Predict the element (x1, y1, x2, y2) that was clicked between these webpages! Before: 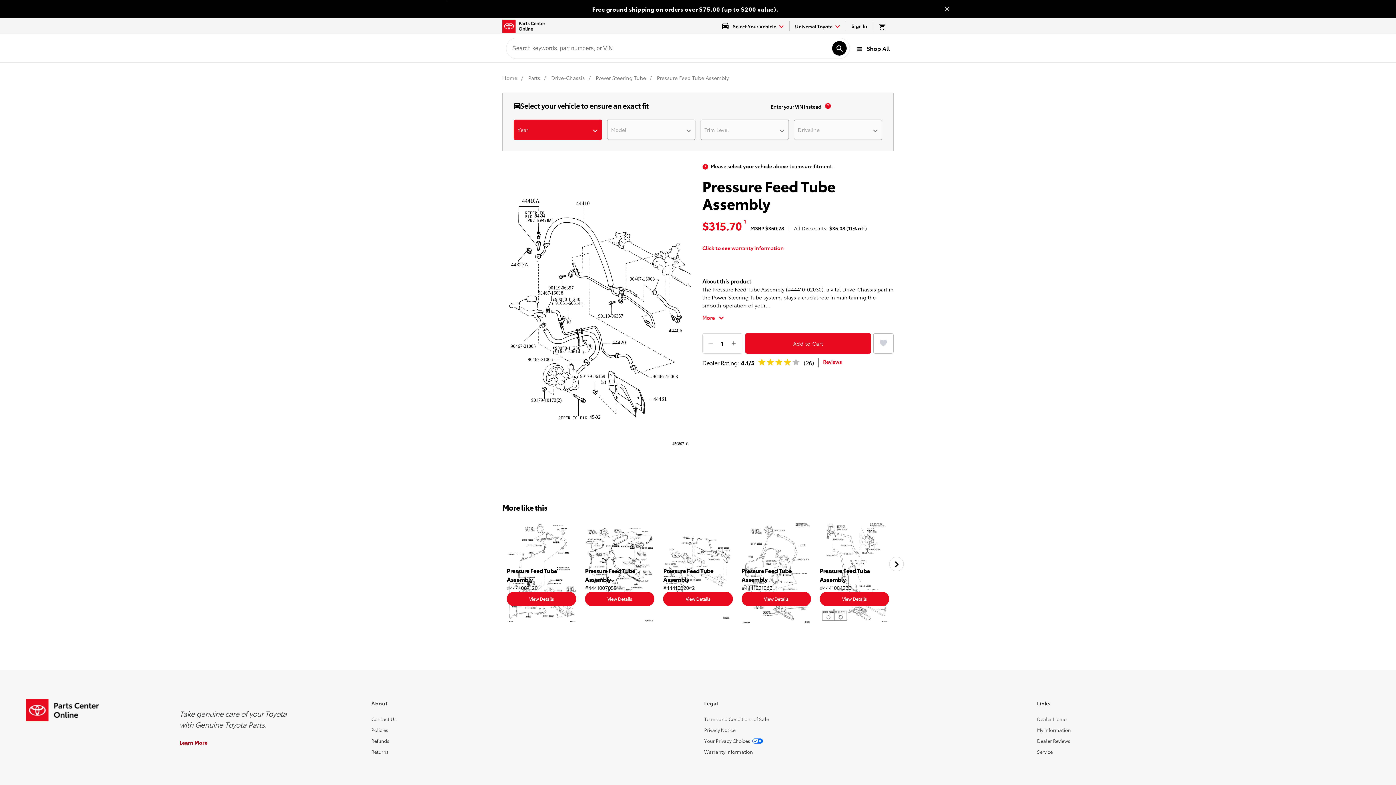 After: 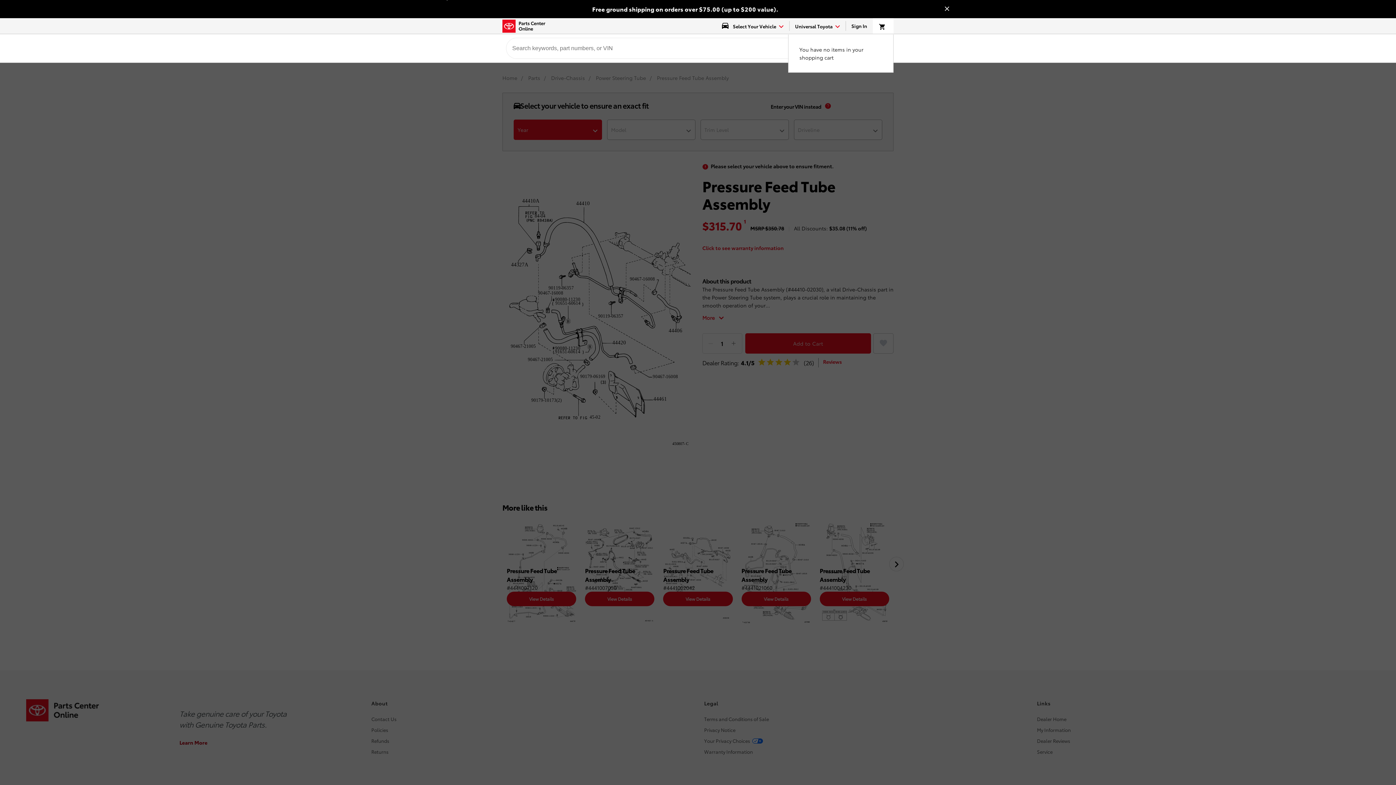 Action: bbox: (873, 21, 893, 30)